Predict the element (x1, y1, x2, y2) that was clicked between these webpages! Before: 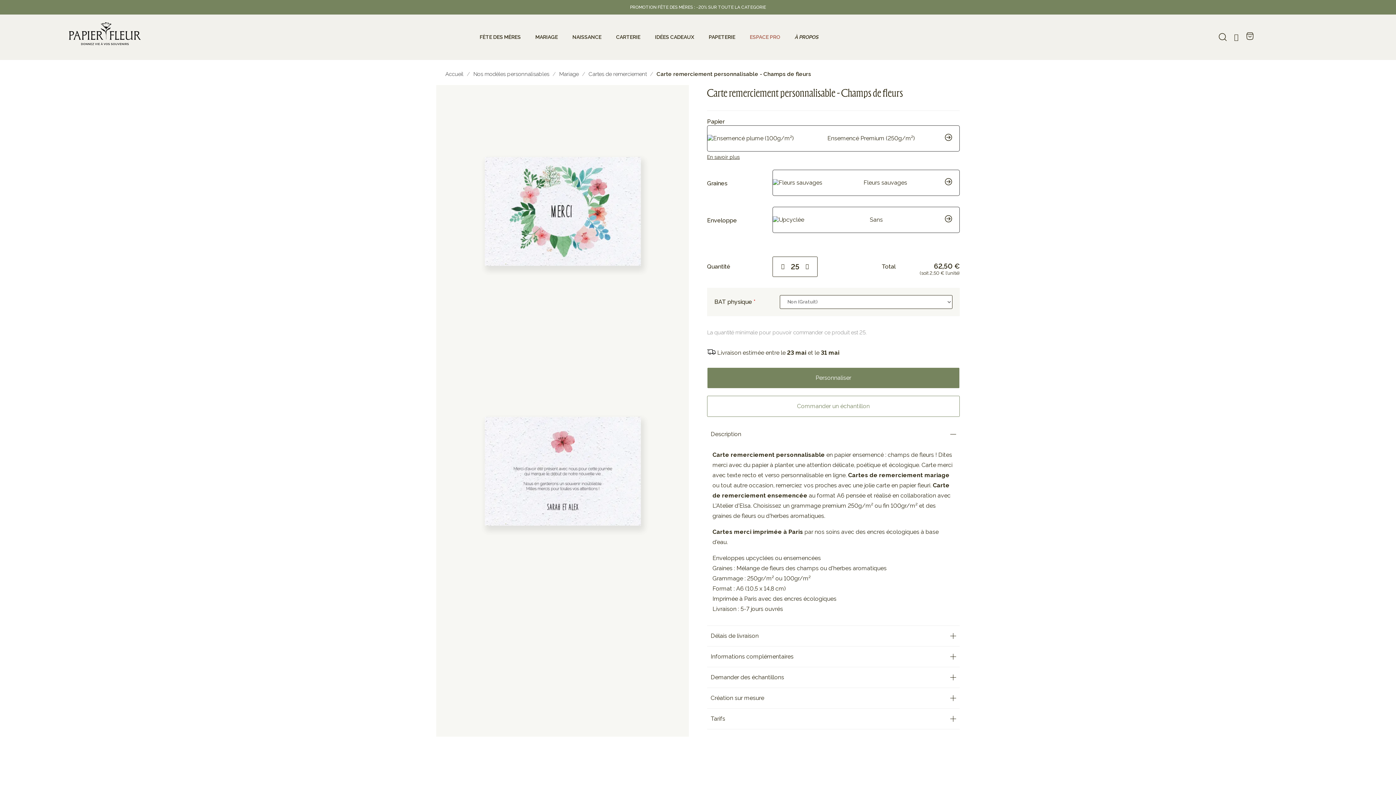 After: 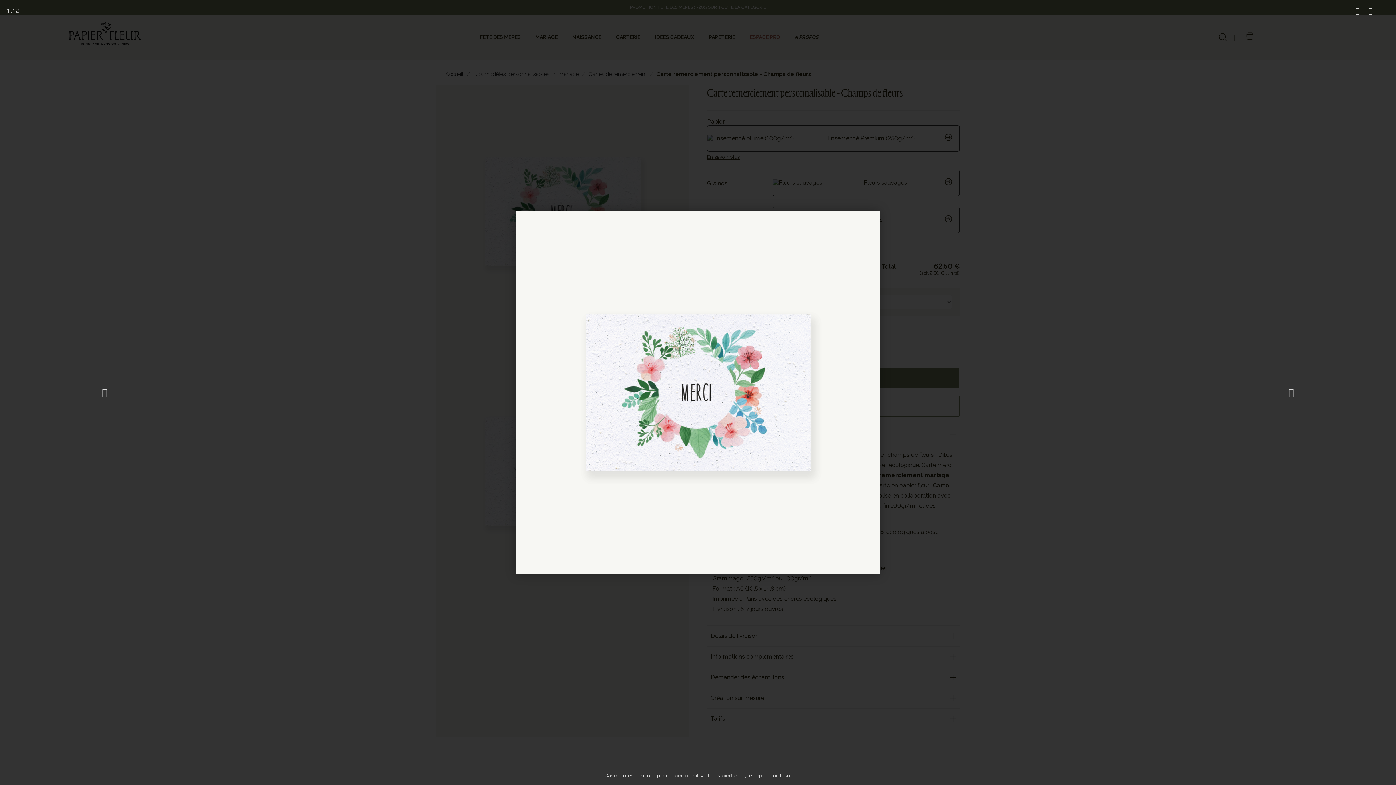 Action: bbox: (436, 85, 689, 337)